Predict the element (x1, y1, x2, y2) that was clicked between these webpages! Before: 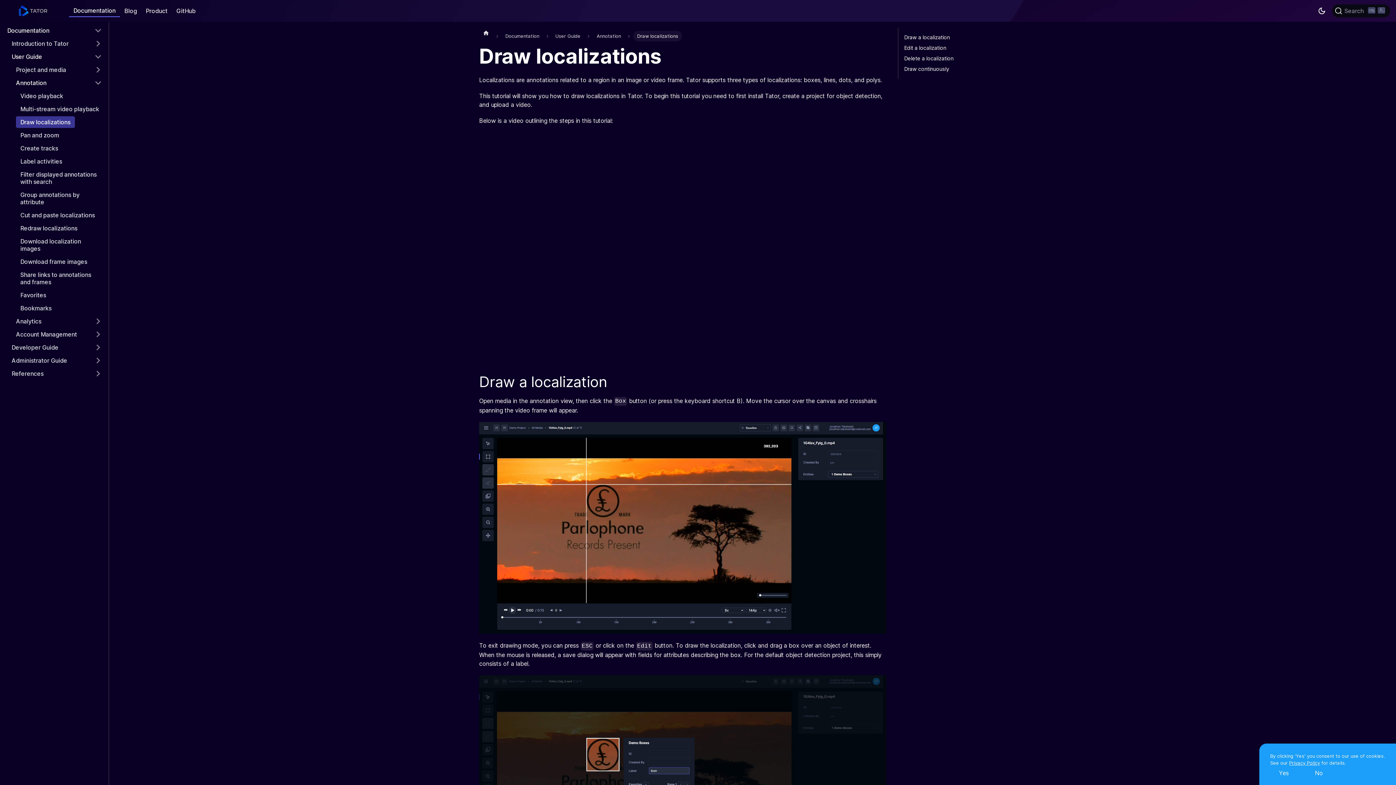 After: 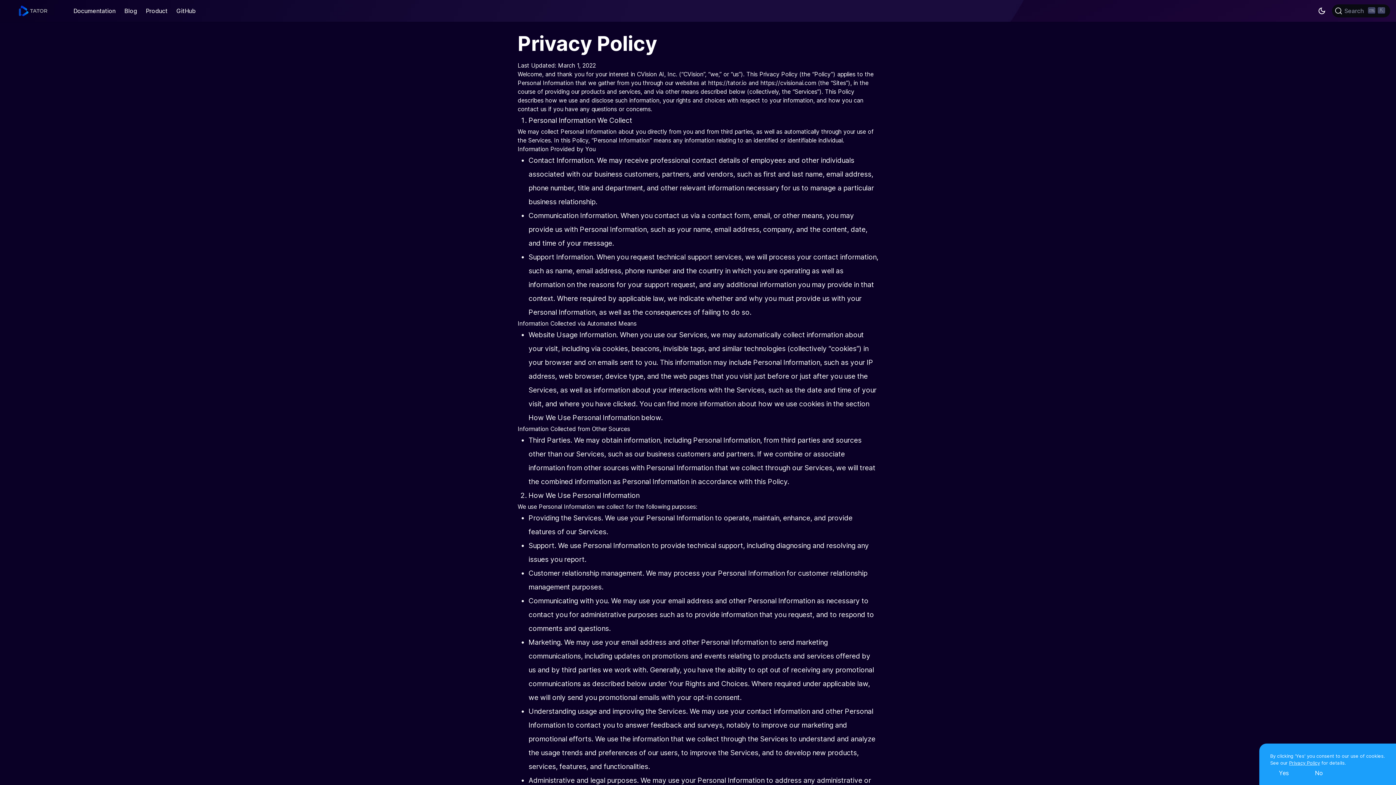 Action: bbox: (1289, 760, 1320, 766) label: Privacy Policy